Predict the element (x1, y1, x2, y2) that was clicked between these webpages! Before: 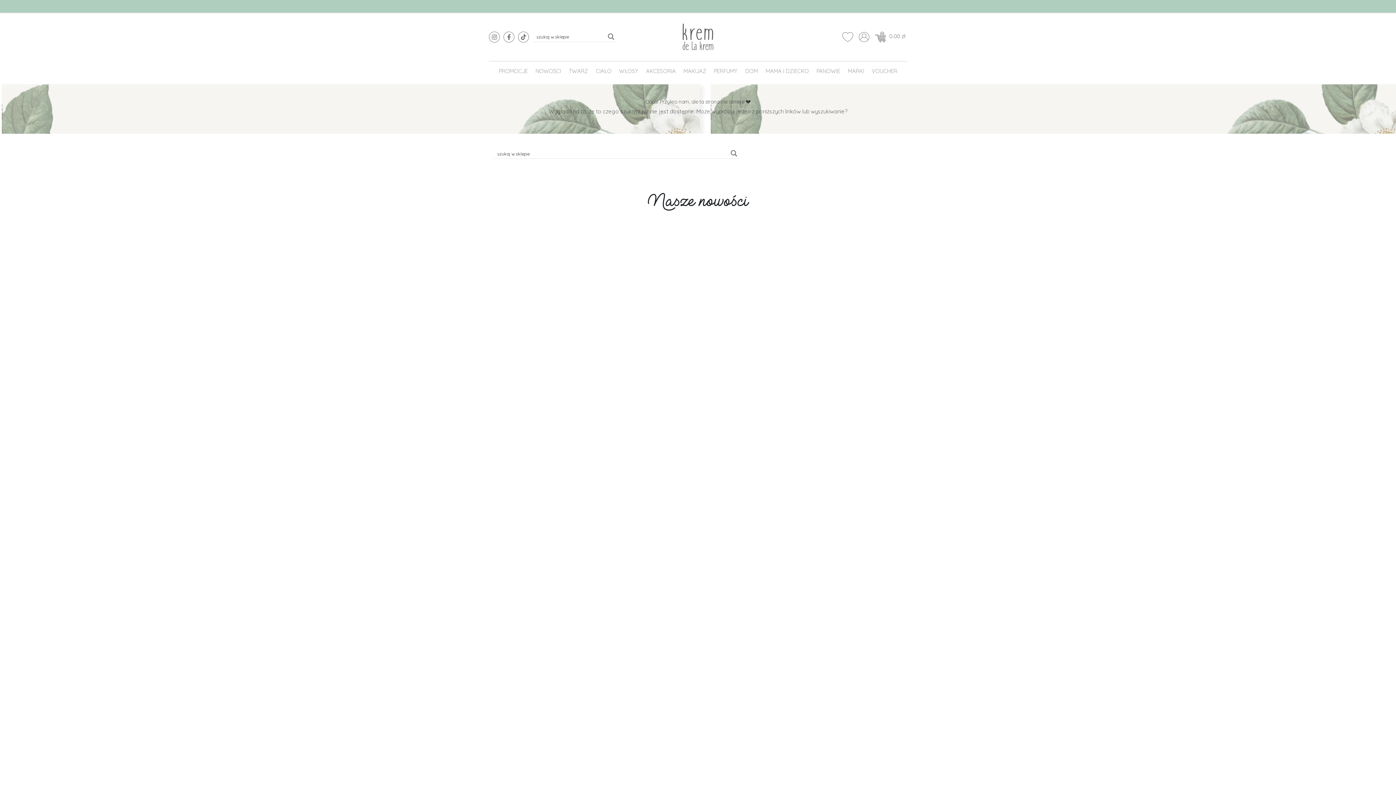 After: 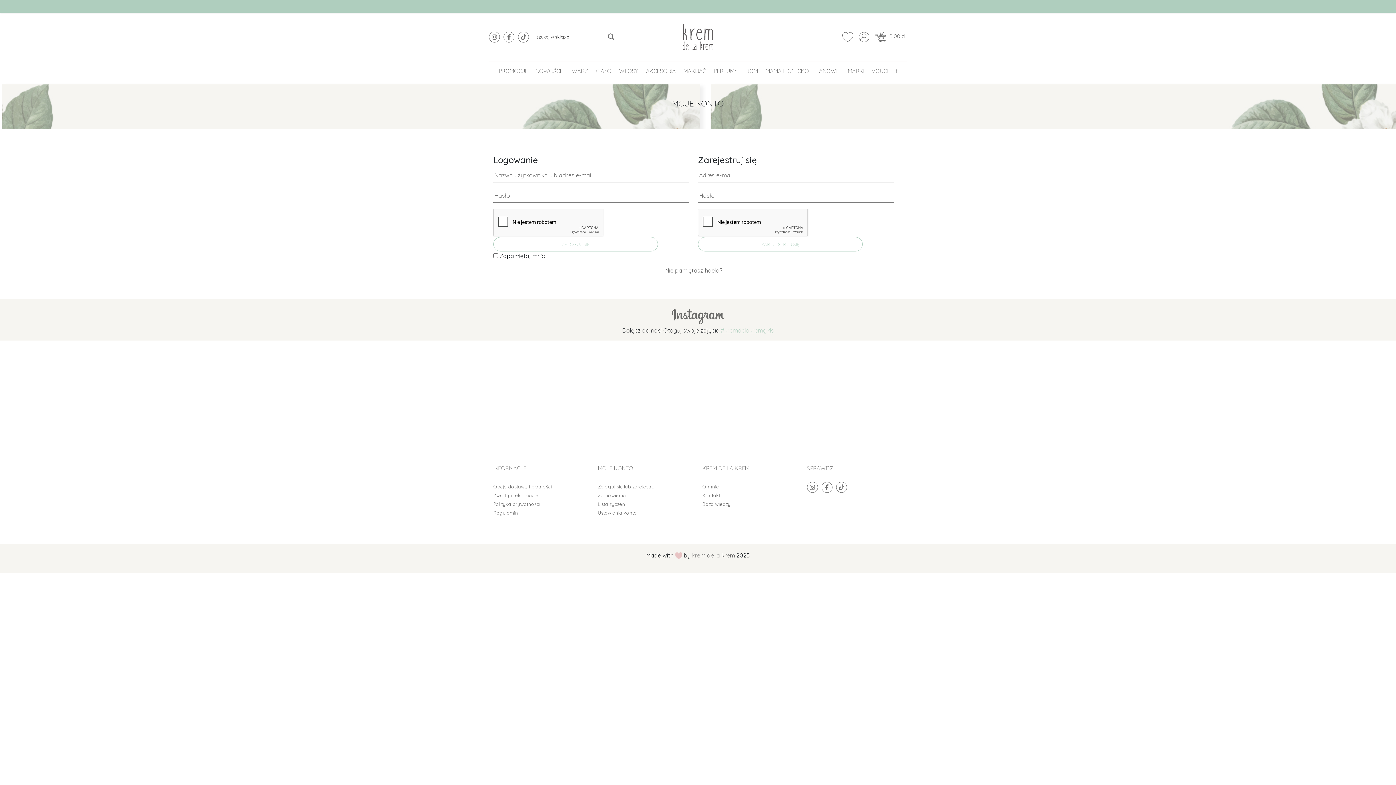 Action: bbox: (858, 31, 869, 42)